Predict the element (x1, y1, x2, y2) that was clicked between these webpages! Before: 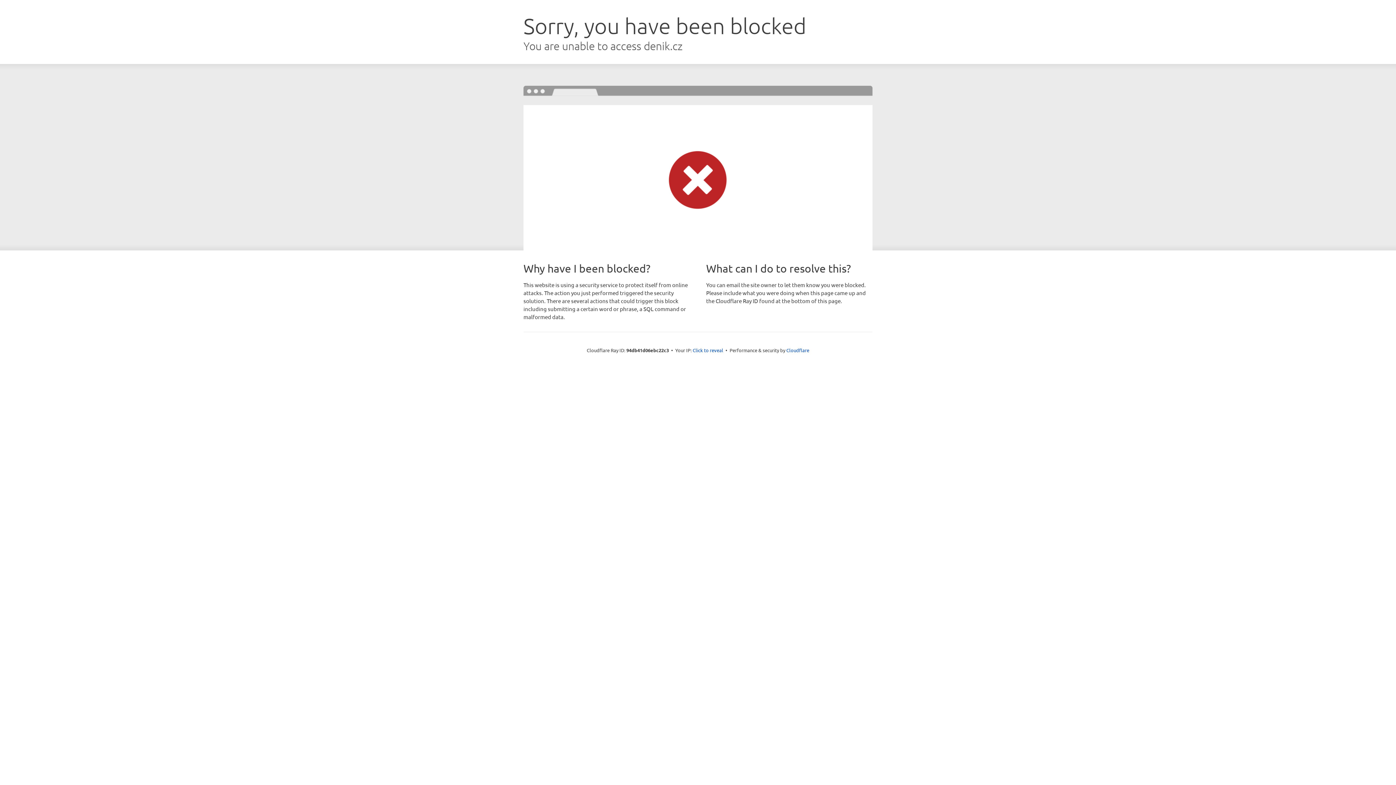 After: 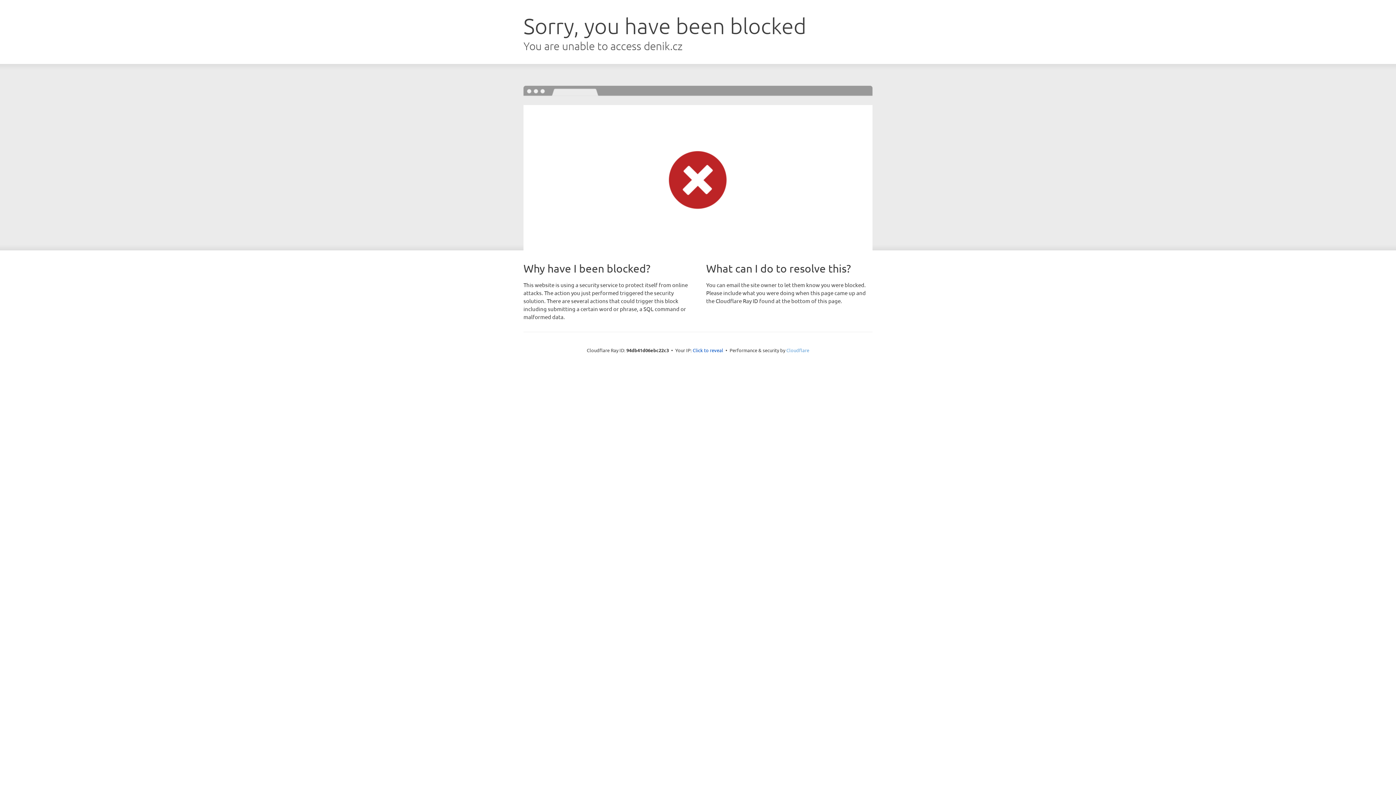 Action: bbox: (786, 347, 809, 353) label: Cloudflare